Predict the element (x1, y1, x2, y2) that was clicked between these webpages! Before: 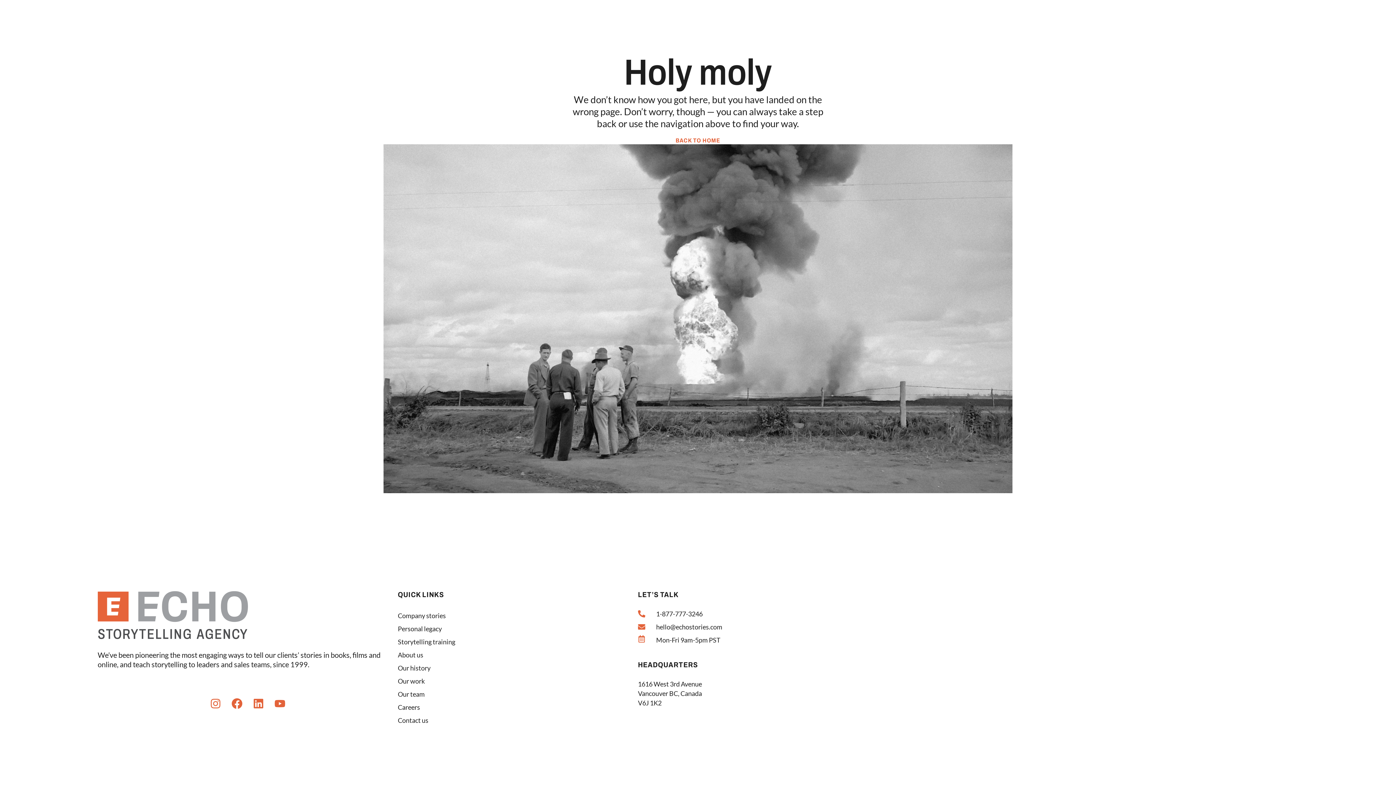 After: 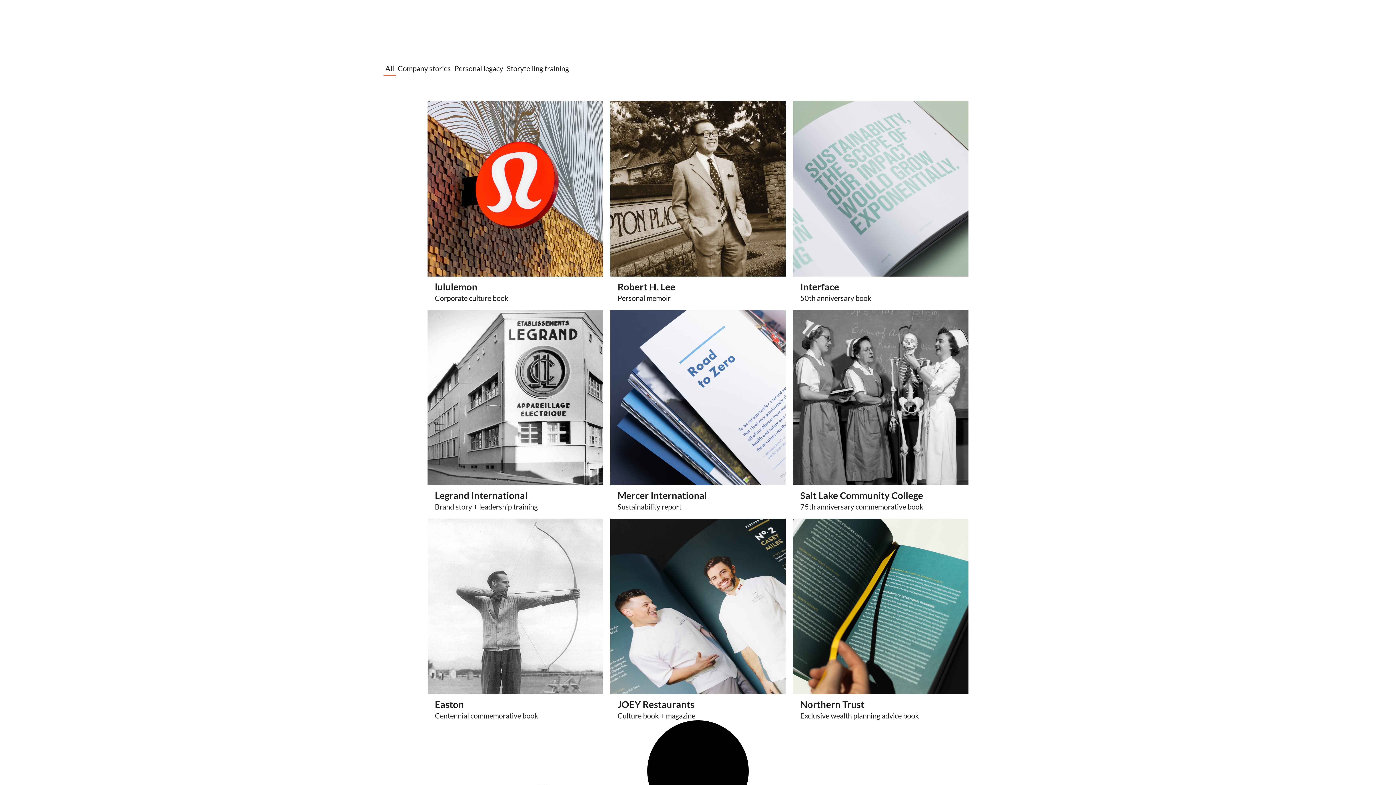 Action: bbox: (397, 674, 638, 688) label: Our work